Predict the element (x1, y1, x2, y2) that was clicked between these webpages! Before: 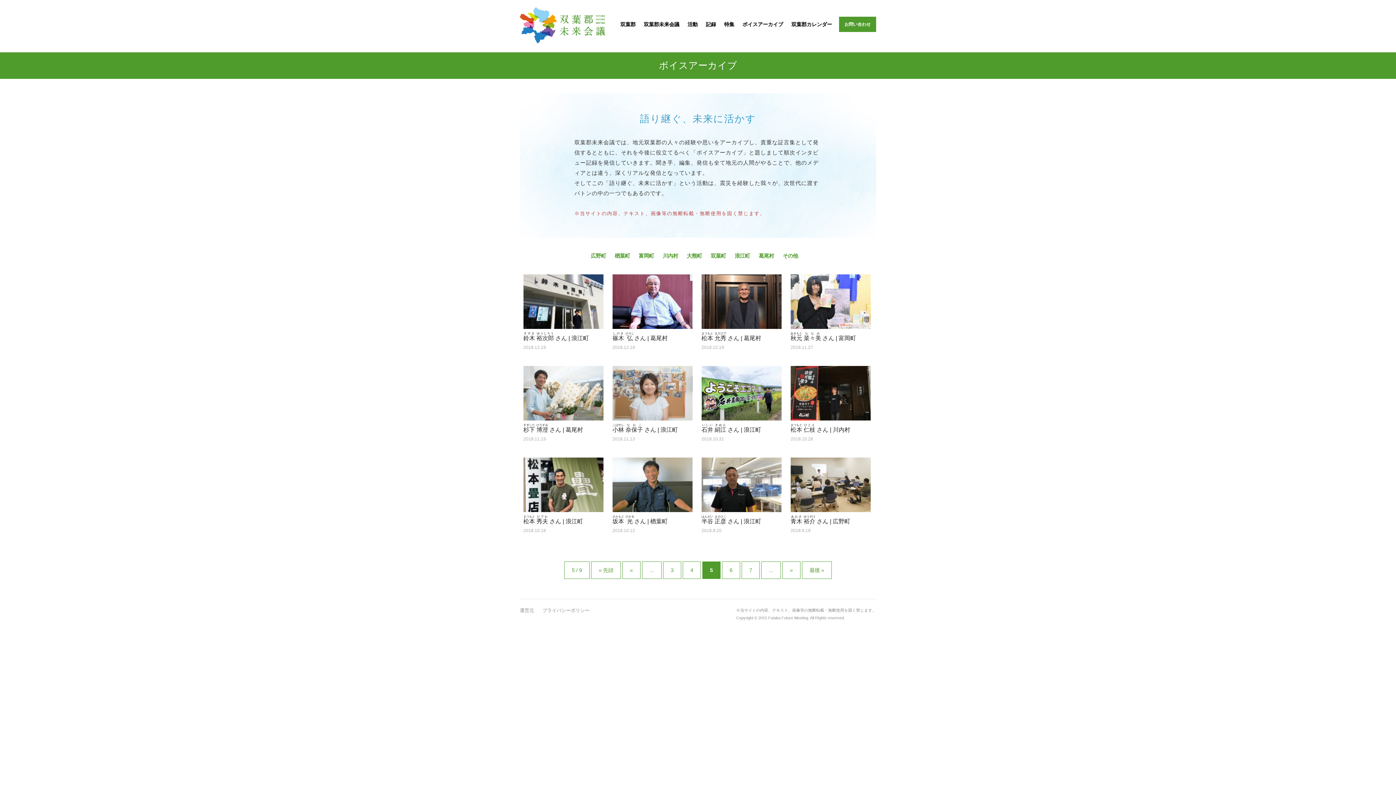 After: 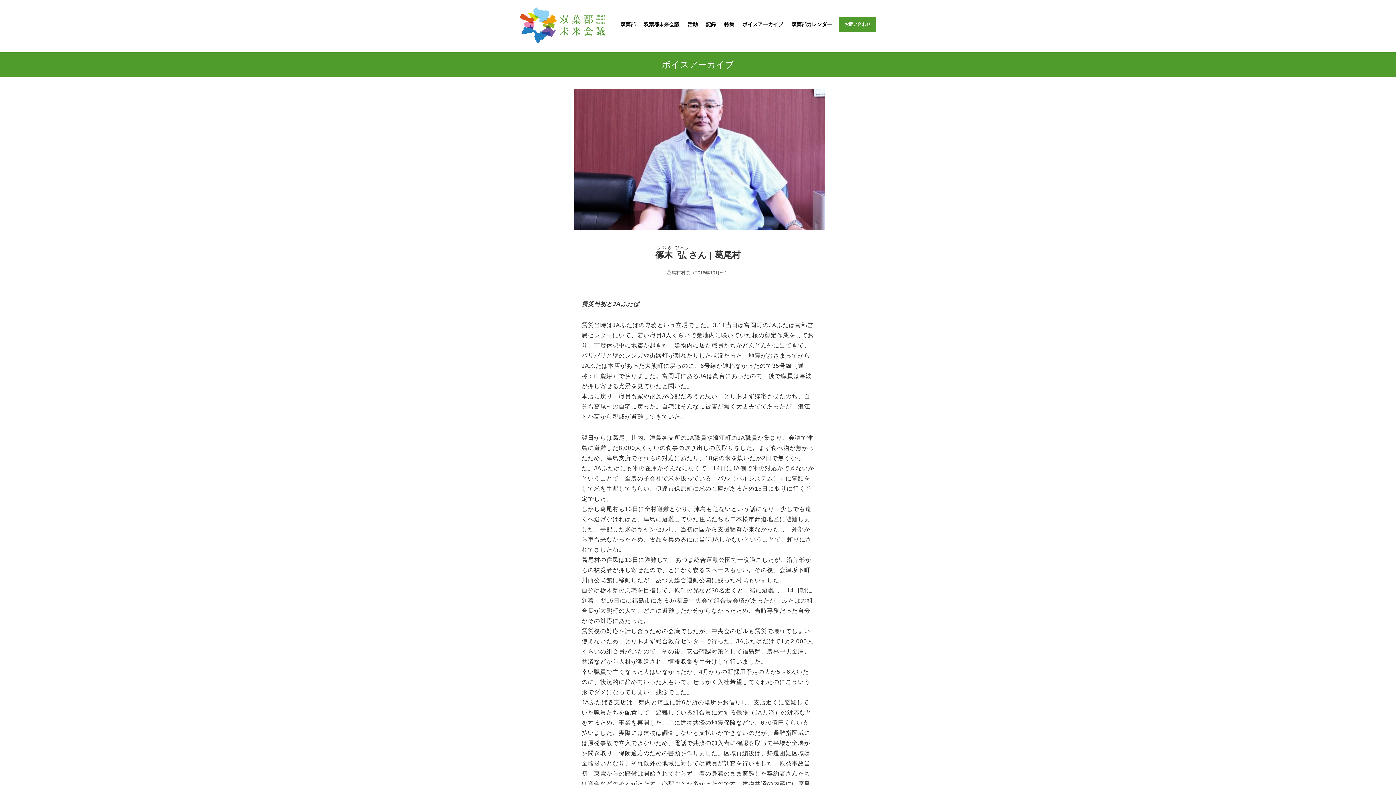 Action: label: 篠木しのき 弘ひろし さん | 葛尾村 bbox: (612, 331, 667, 343)